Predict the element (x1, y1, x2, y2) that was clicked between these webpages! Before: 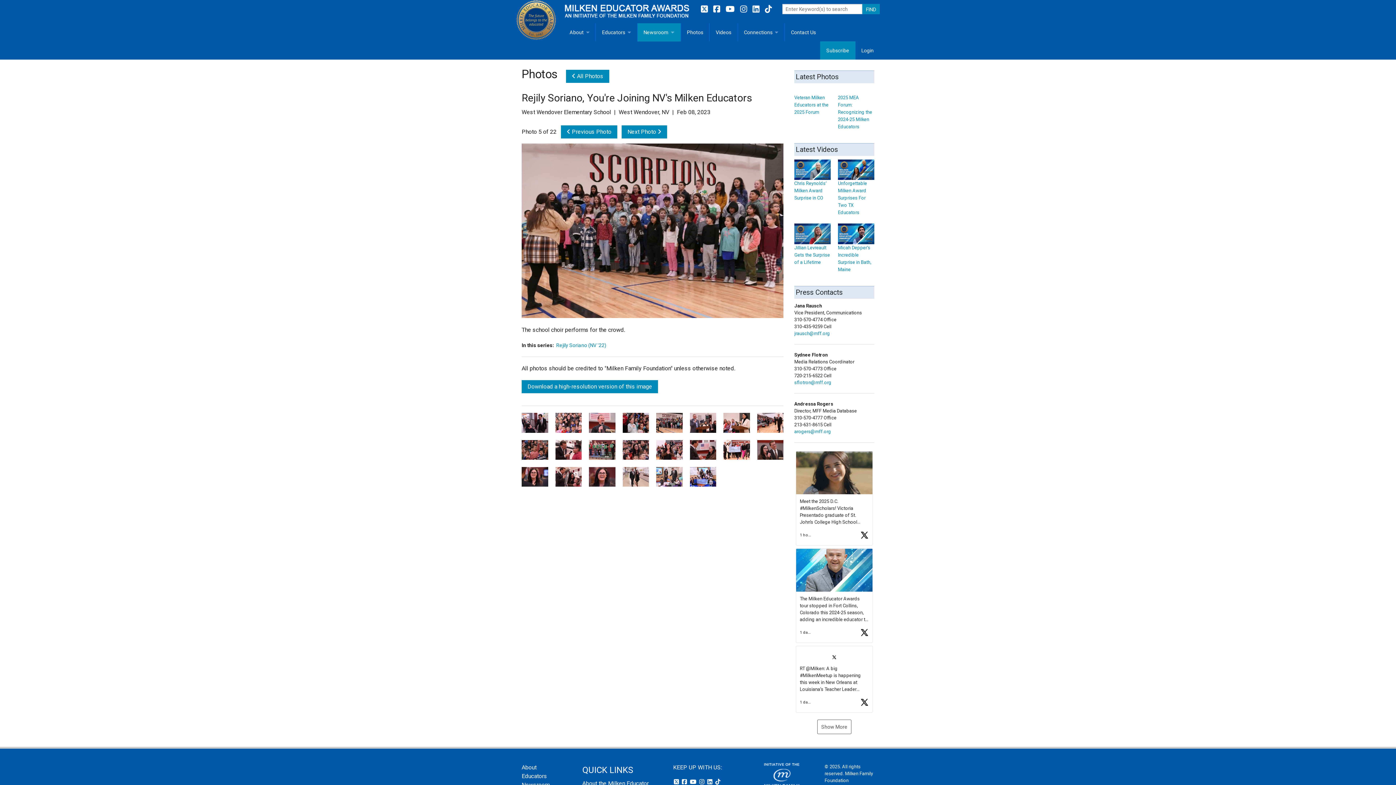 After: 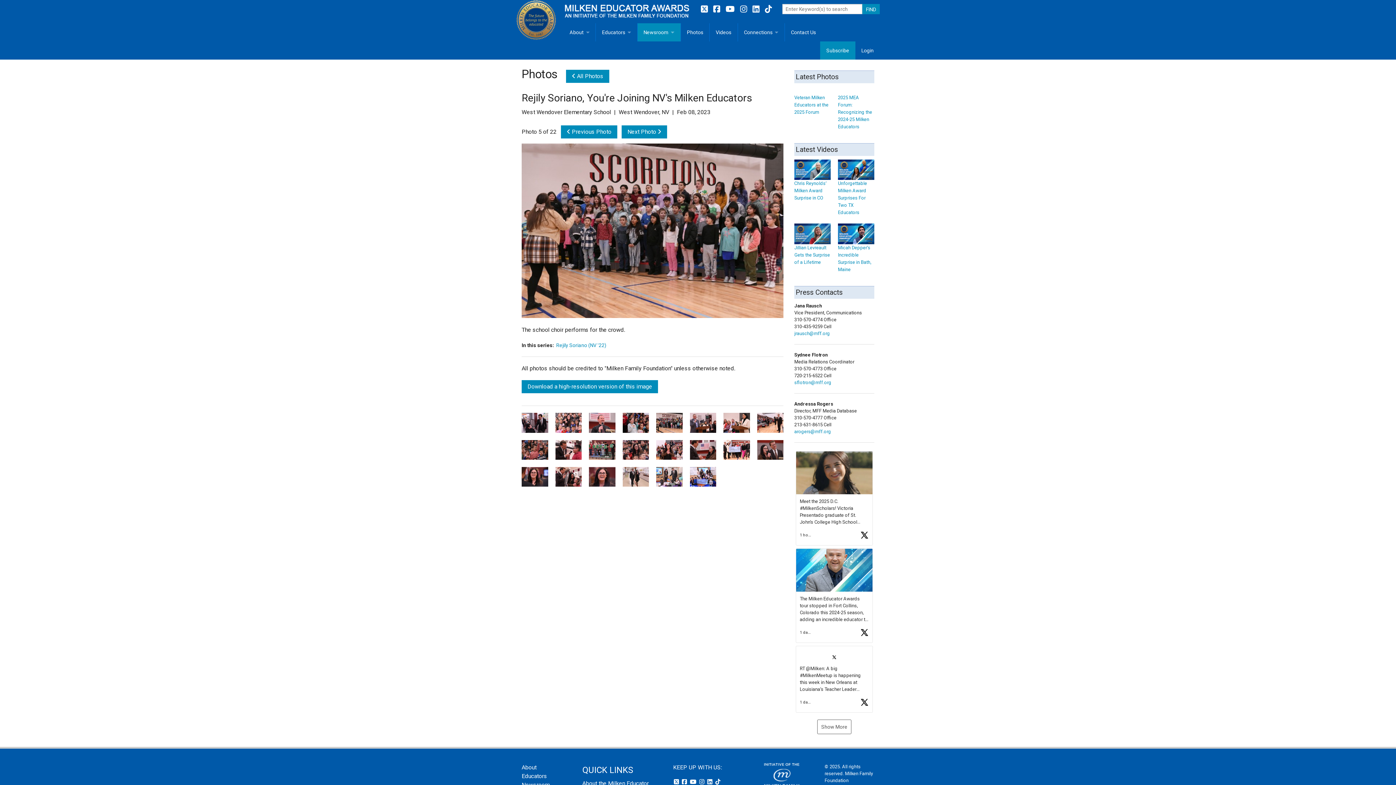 Action: bbox: (673, 753, 681, 760) label:  